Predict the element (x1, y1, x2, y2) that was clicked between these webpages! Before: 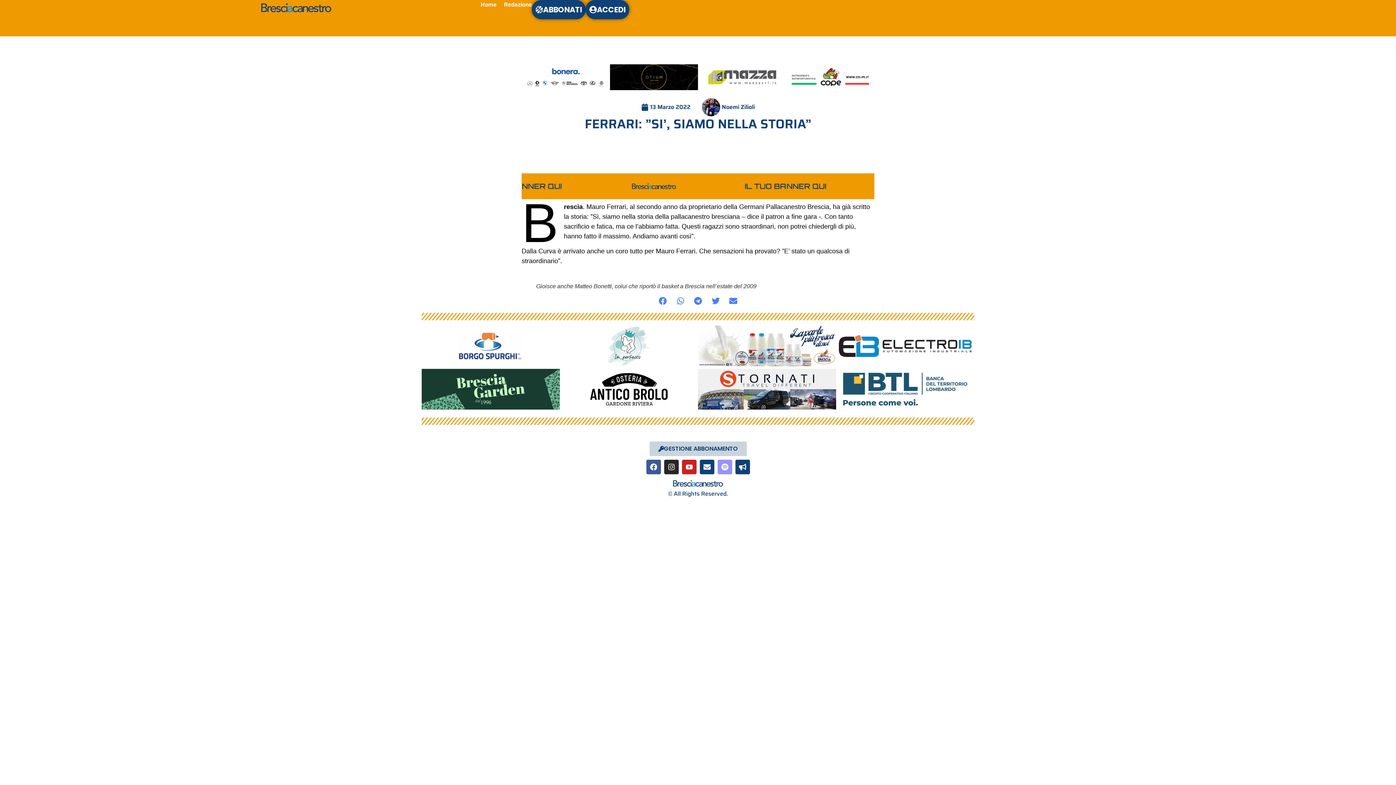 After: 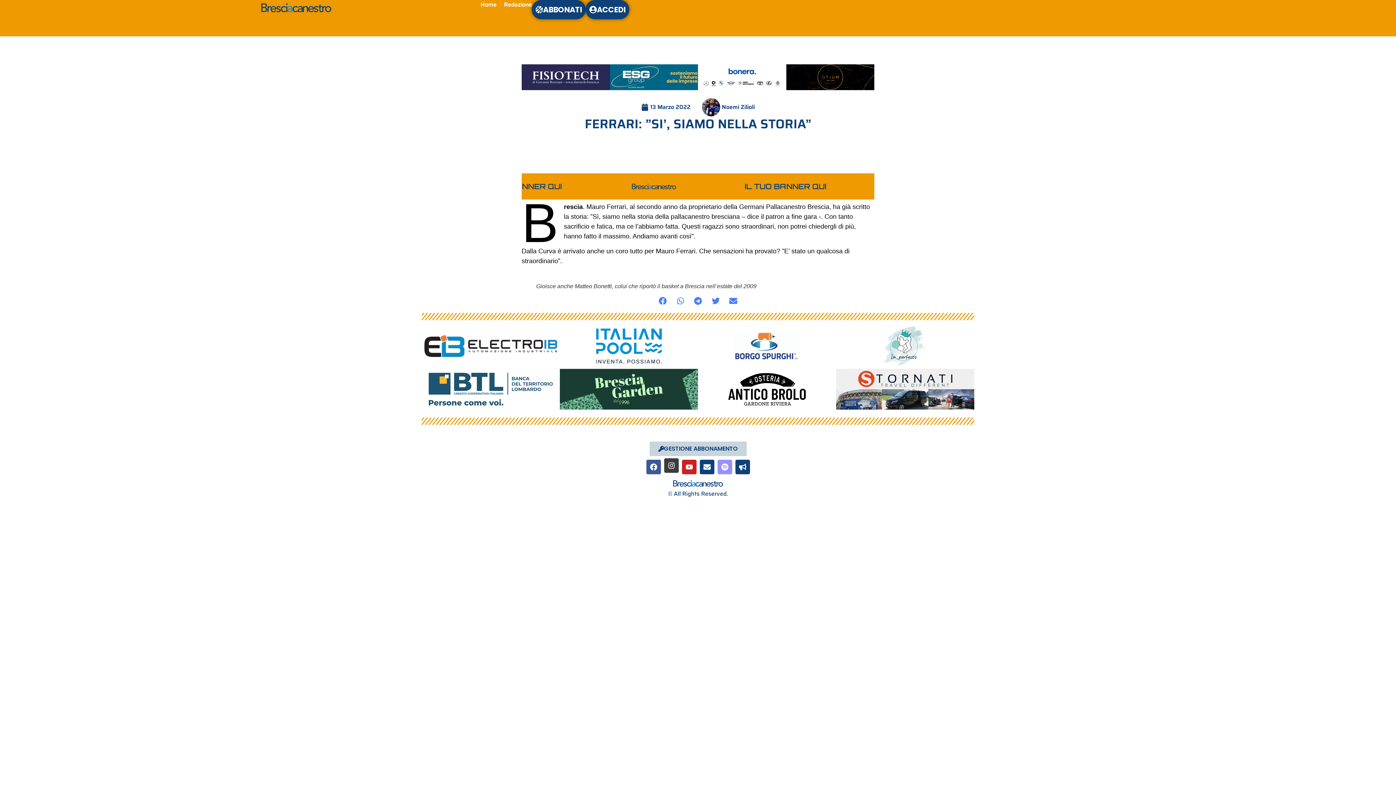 Action: bbox: (664, 460, 678, 474) label: Instagram